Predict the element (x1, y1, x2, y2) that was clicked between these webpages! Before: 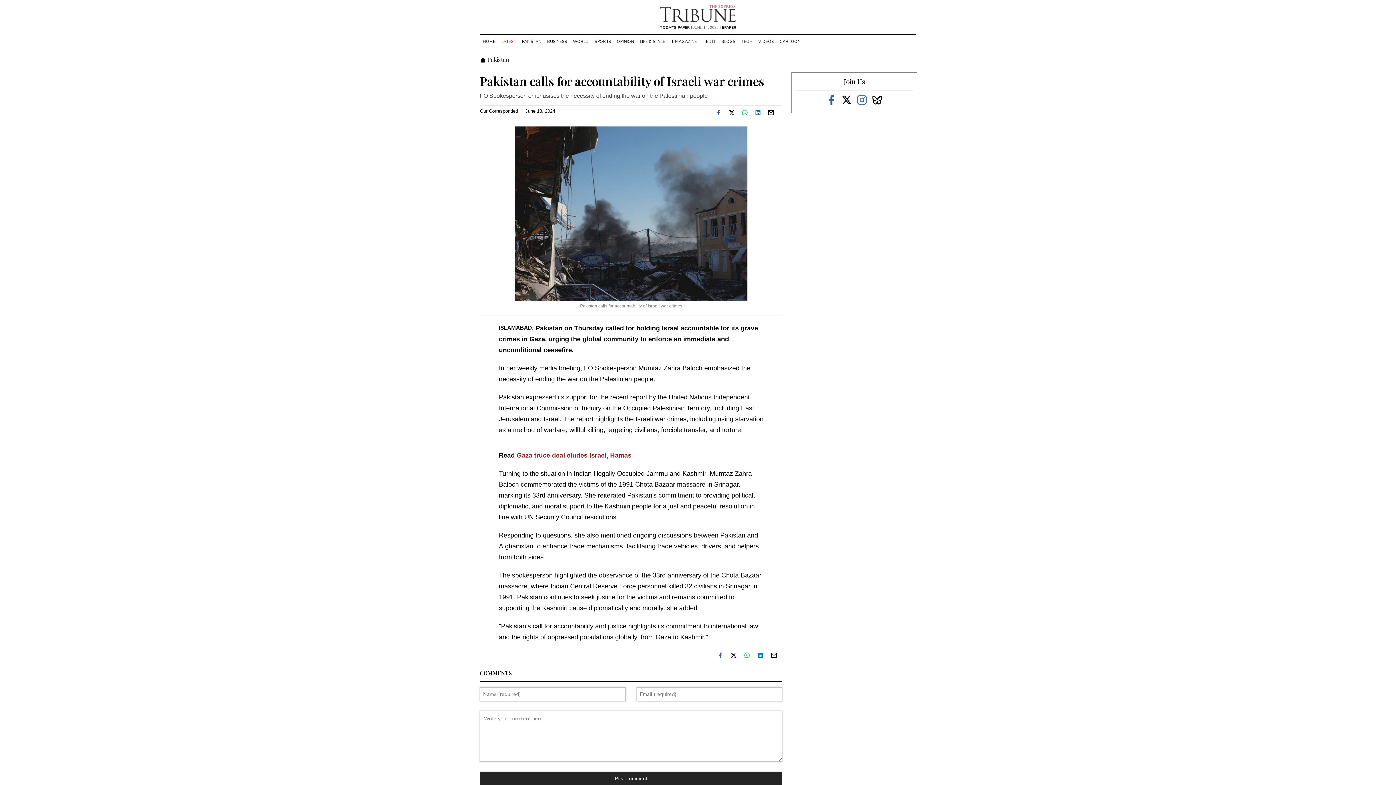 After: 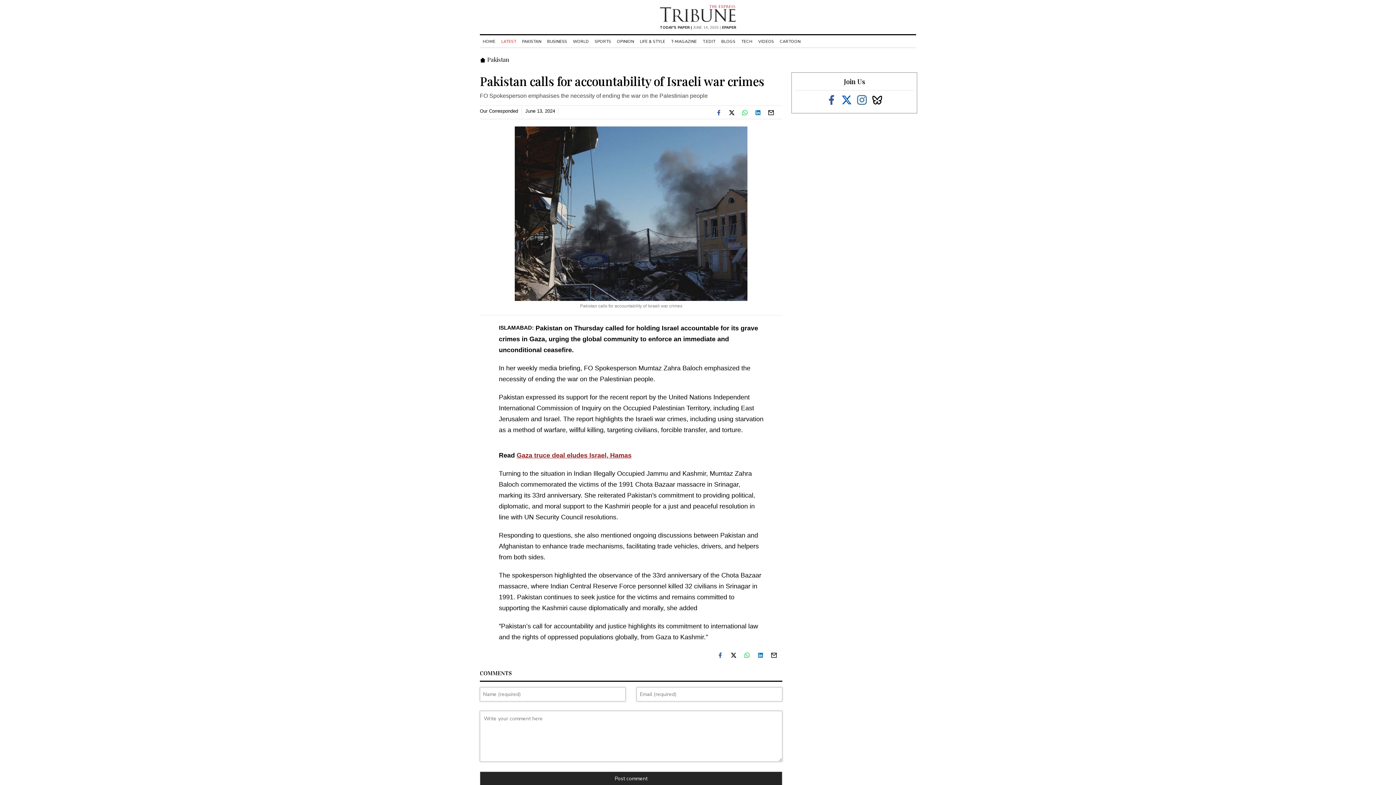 Action: bbox: (841, 96, 852, 102)